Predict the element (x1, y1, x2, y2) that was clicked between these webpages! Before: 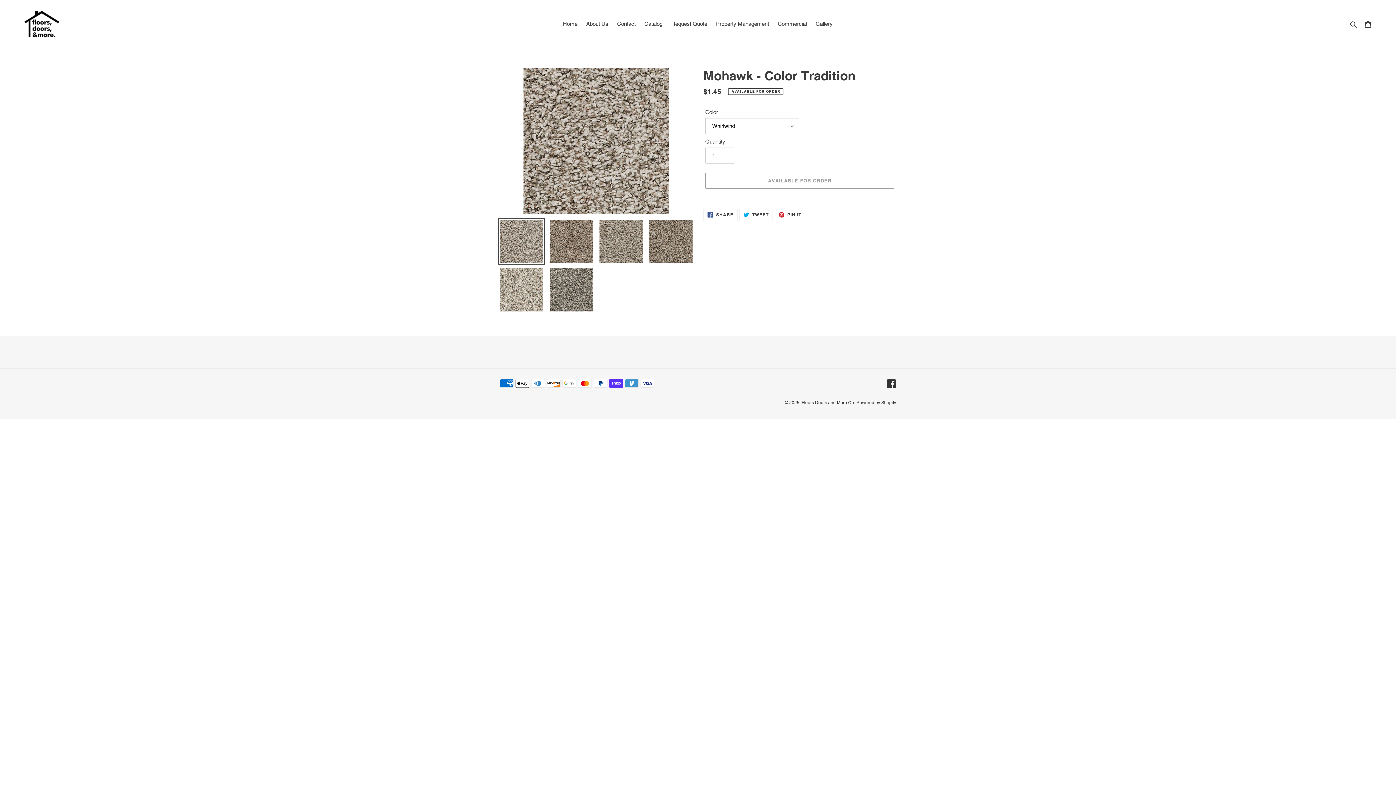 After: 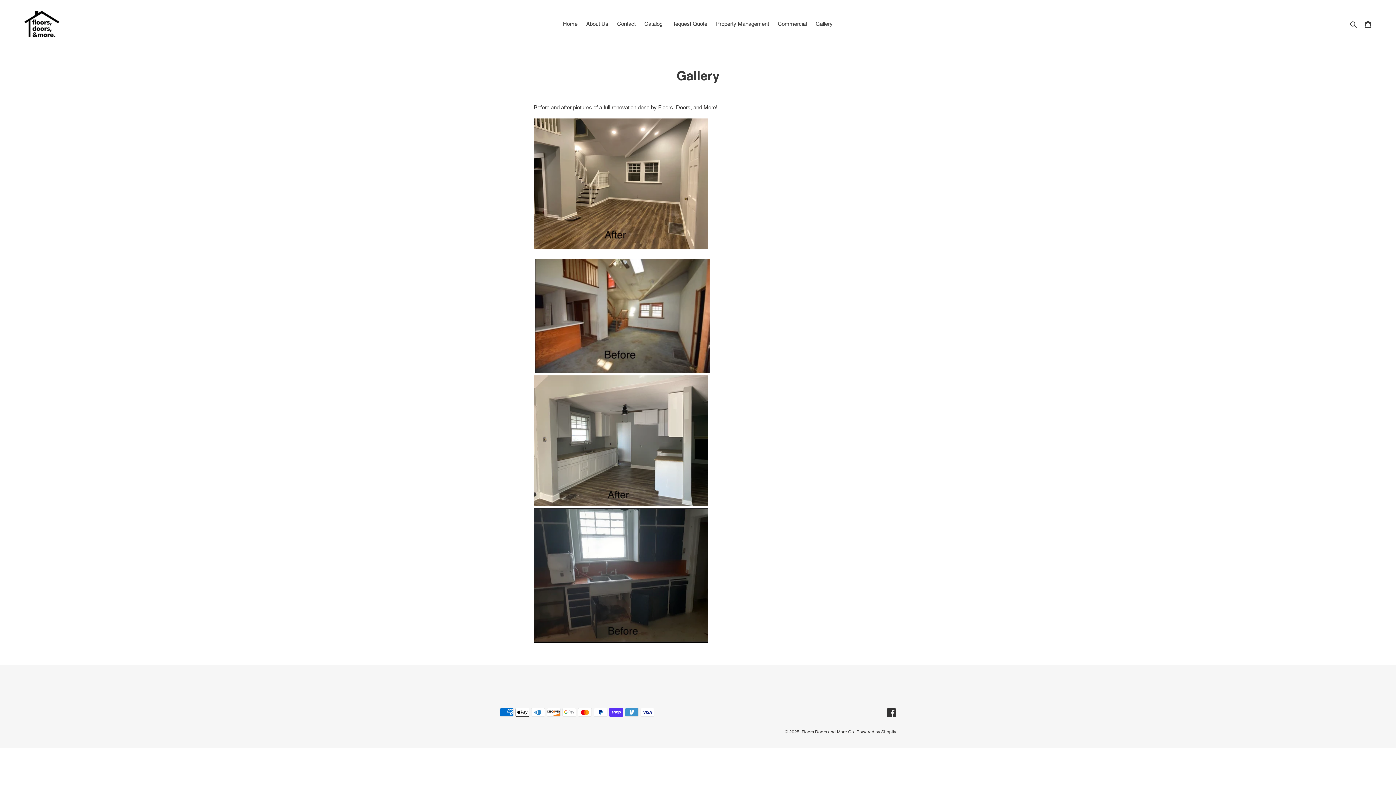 Action: label: Gallery bbox: (812, 18, 836, 29)